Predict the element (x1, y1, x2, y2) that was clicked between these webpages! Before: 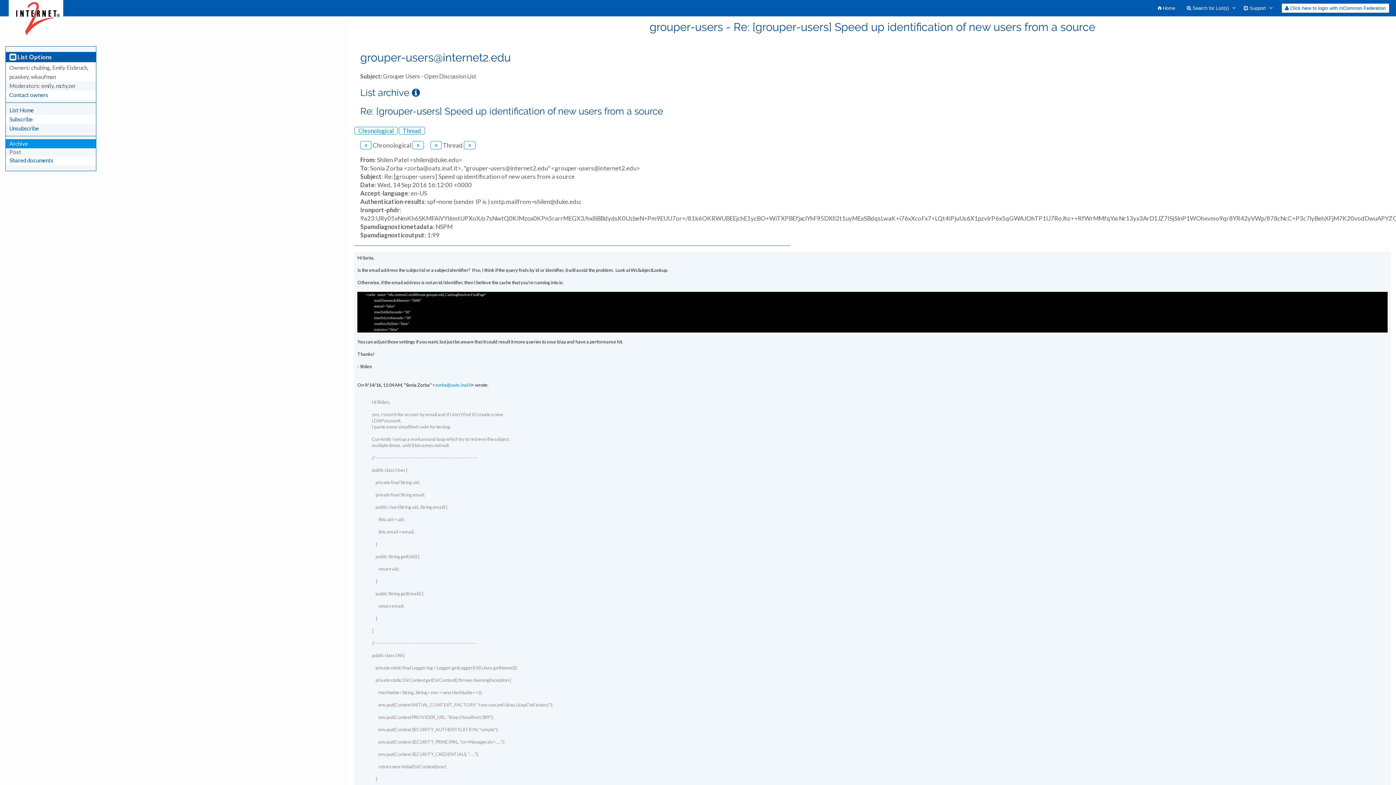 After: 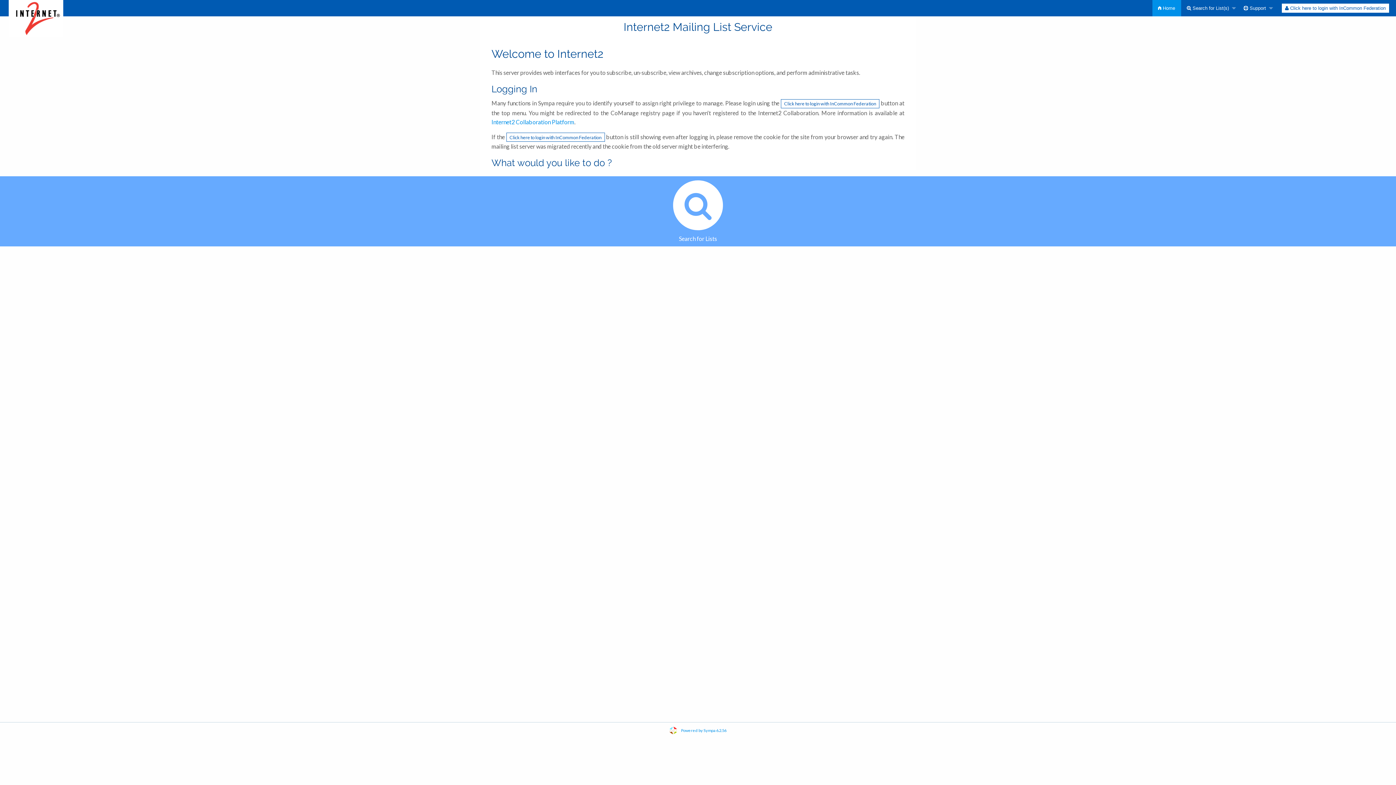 Action: bbox: (1152, 0, 1181, 16) label:  Home